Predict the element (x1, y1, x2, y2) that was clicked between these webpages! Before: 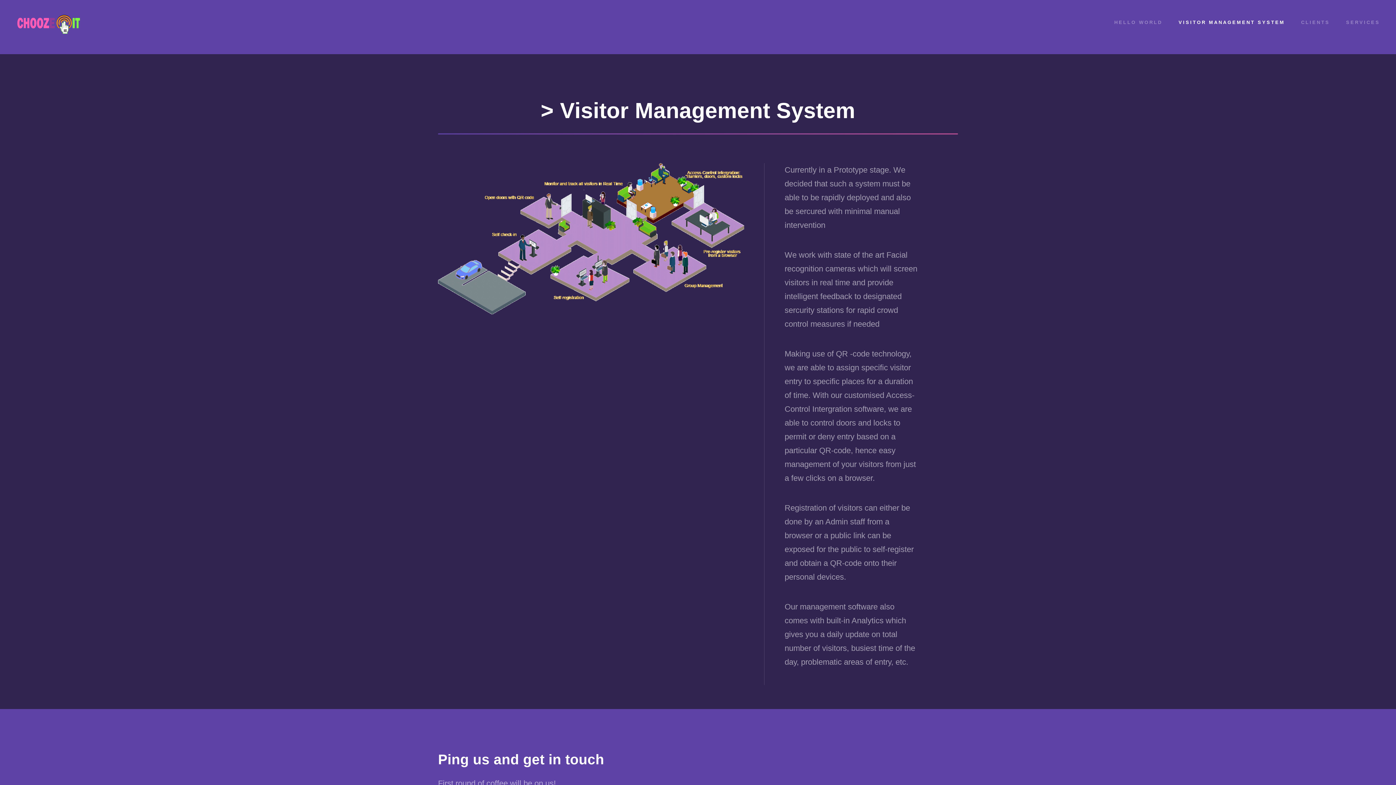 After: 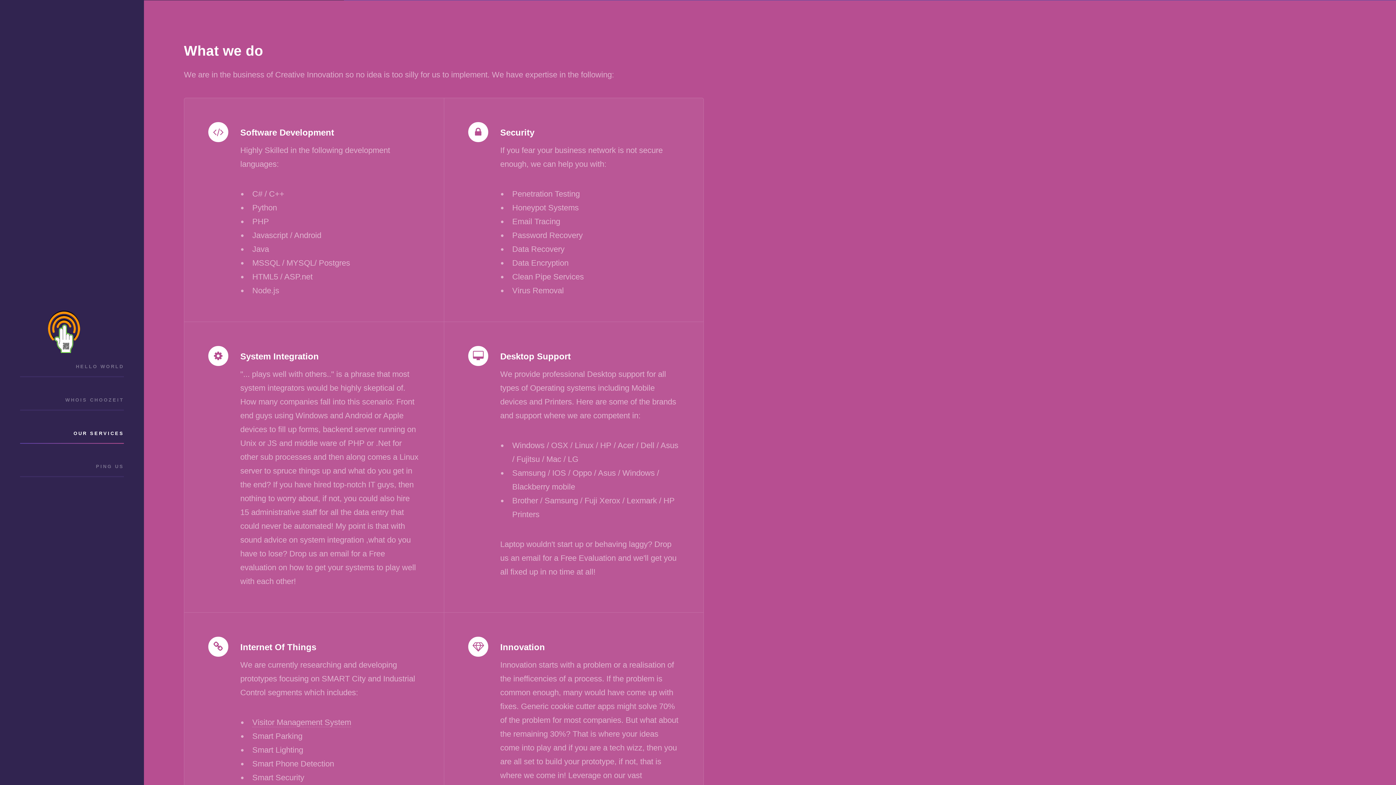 Action: label: SERVICES bbox: (1346, 18, 1380, 26)